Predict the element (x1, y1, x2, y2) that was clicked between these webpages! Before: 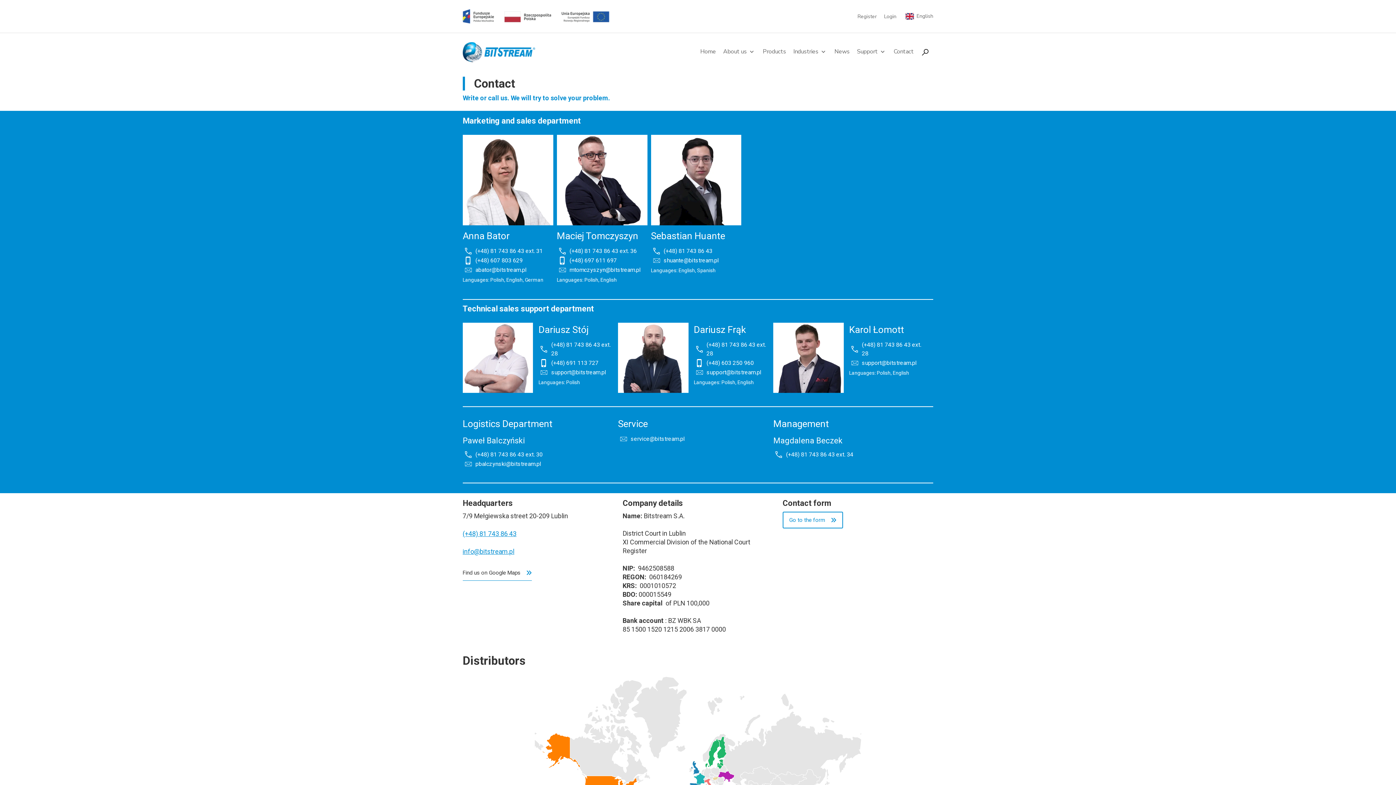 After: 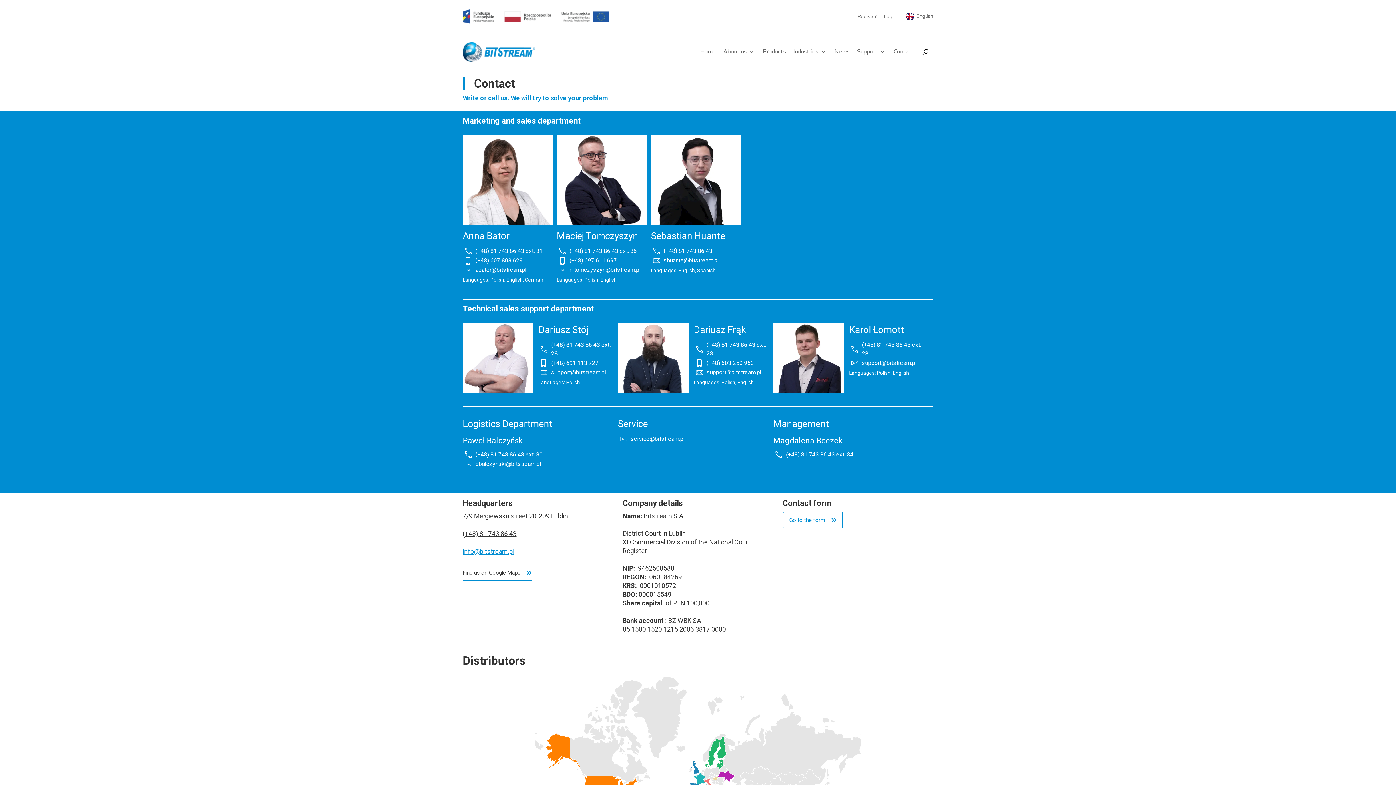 Action: bbox: (462, 530, 516, 537) label: (+48) 81 743 86 43